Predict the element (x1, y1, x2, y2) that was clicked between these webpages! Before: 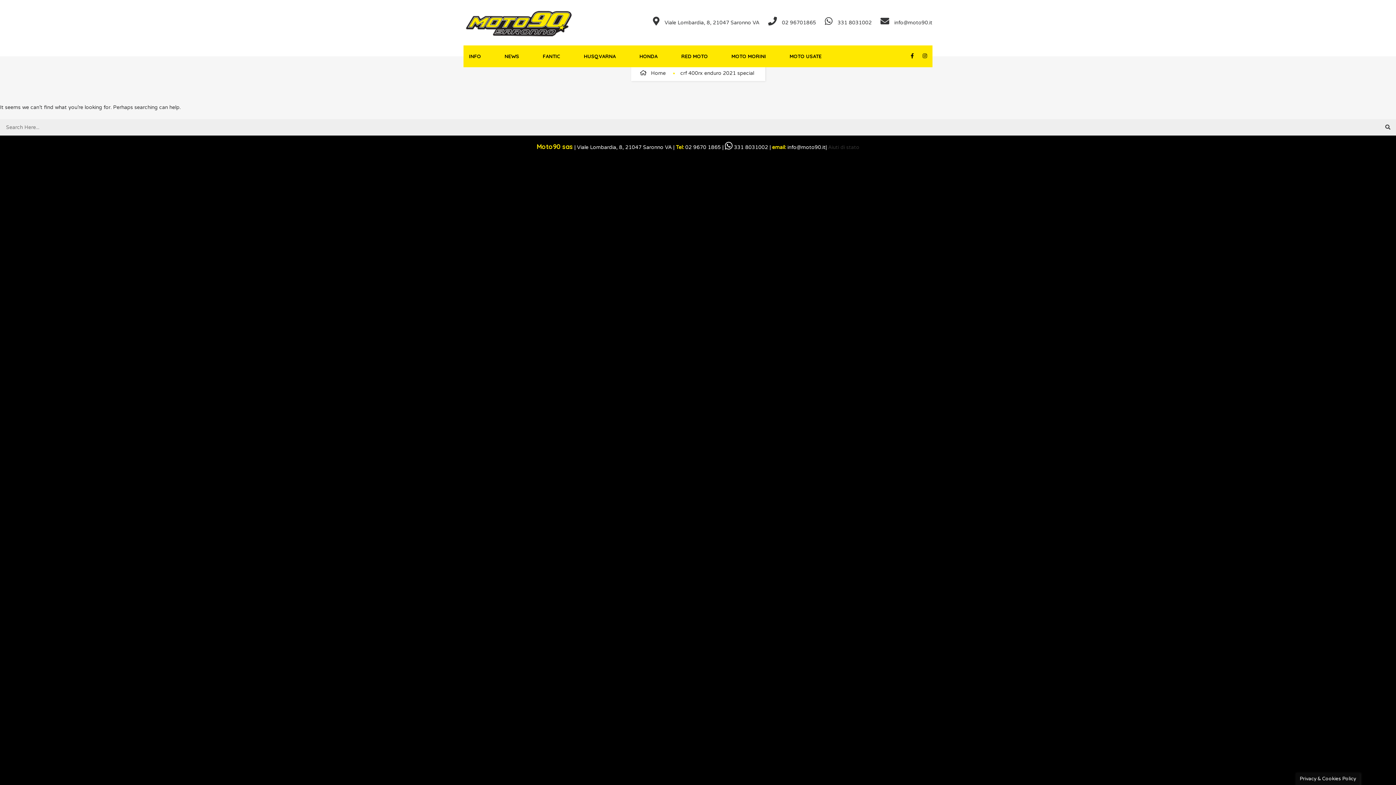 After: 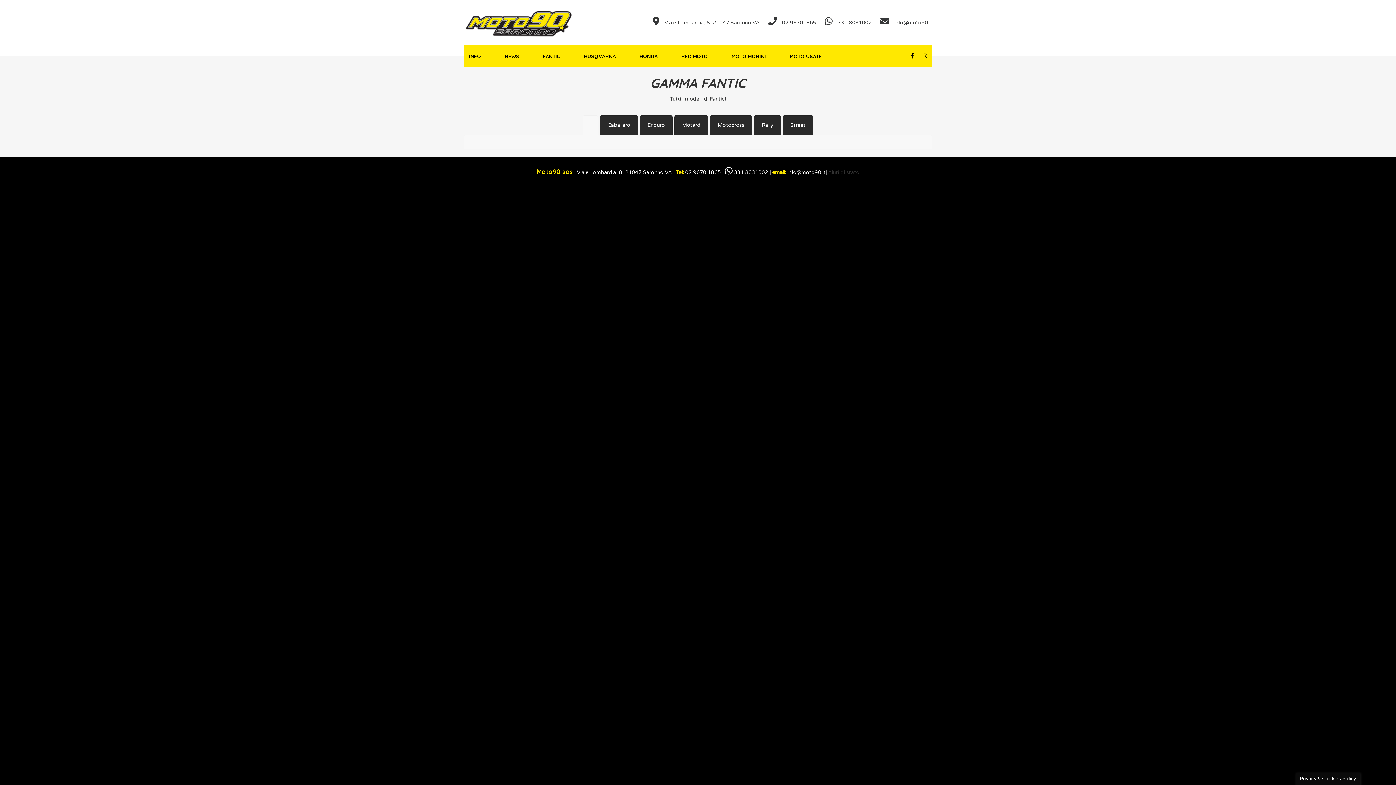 Action: bbox: (532, 45, 573, 67) label: FANTIC